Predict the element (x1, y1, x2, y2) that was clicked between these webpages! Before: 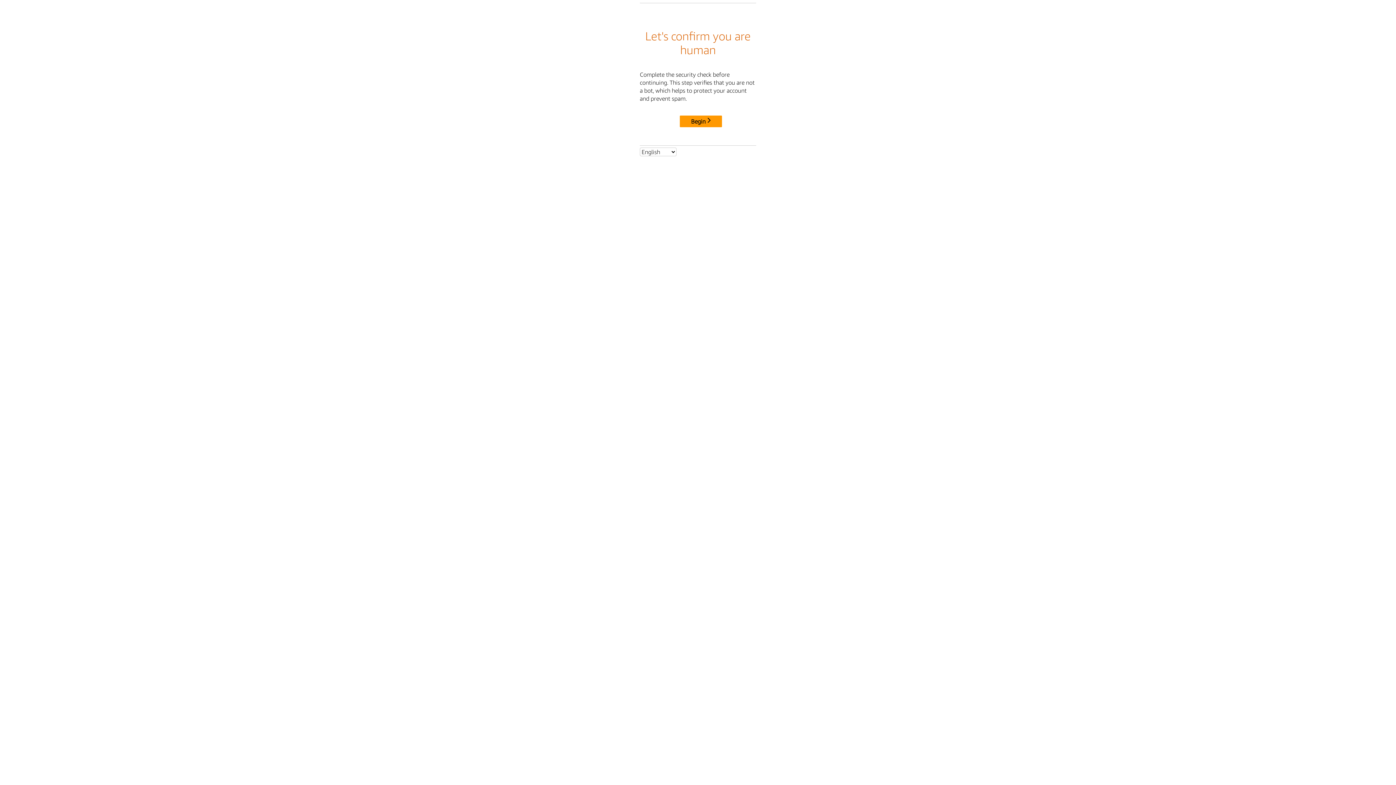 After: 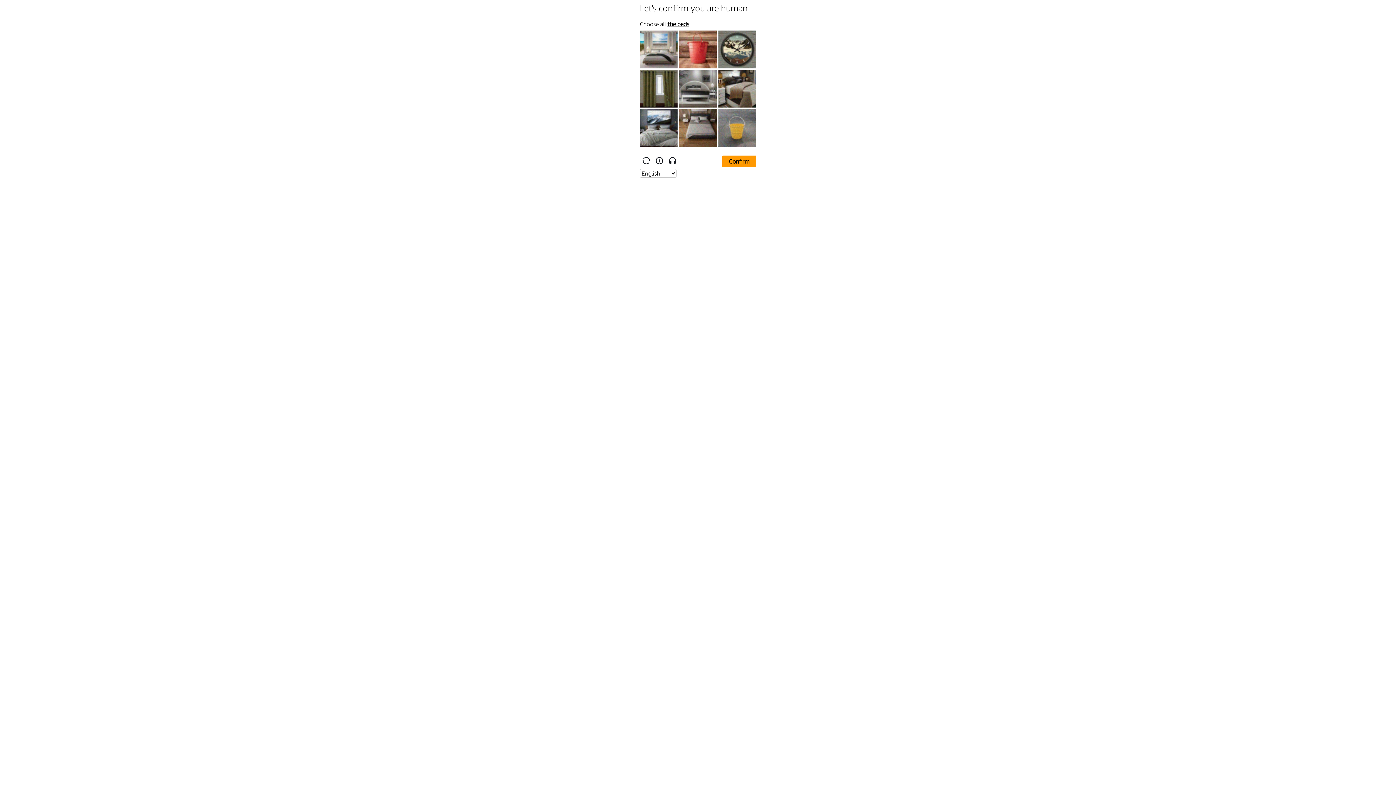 Action: label: Begin bbox: (680, 115, 722, 127)